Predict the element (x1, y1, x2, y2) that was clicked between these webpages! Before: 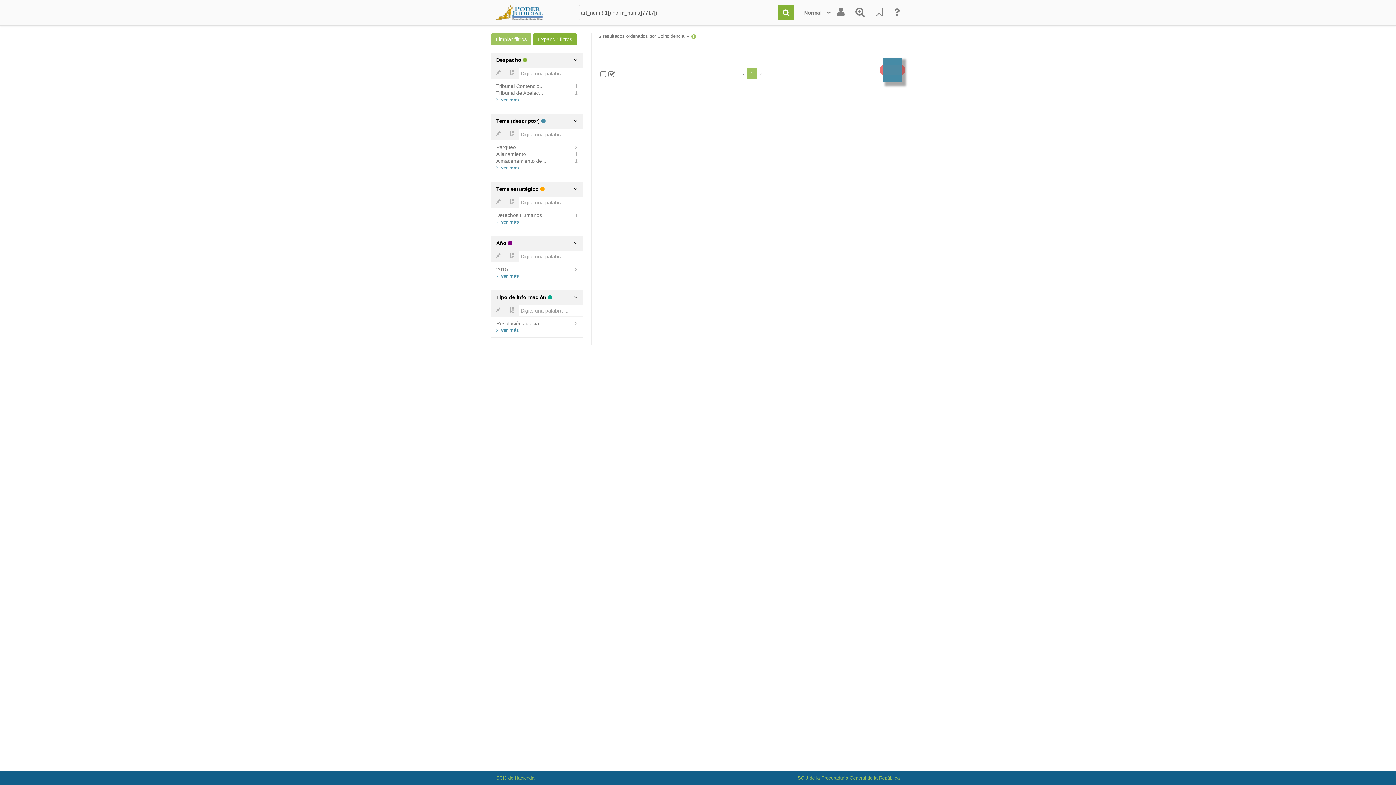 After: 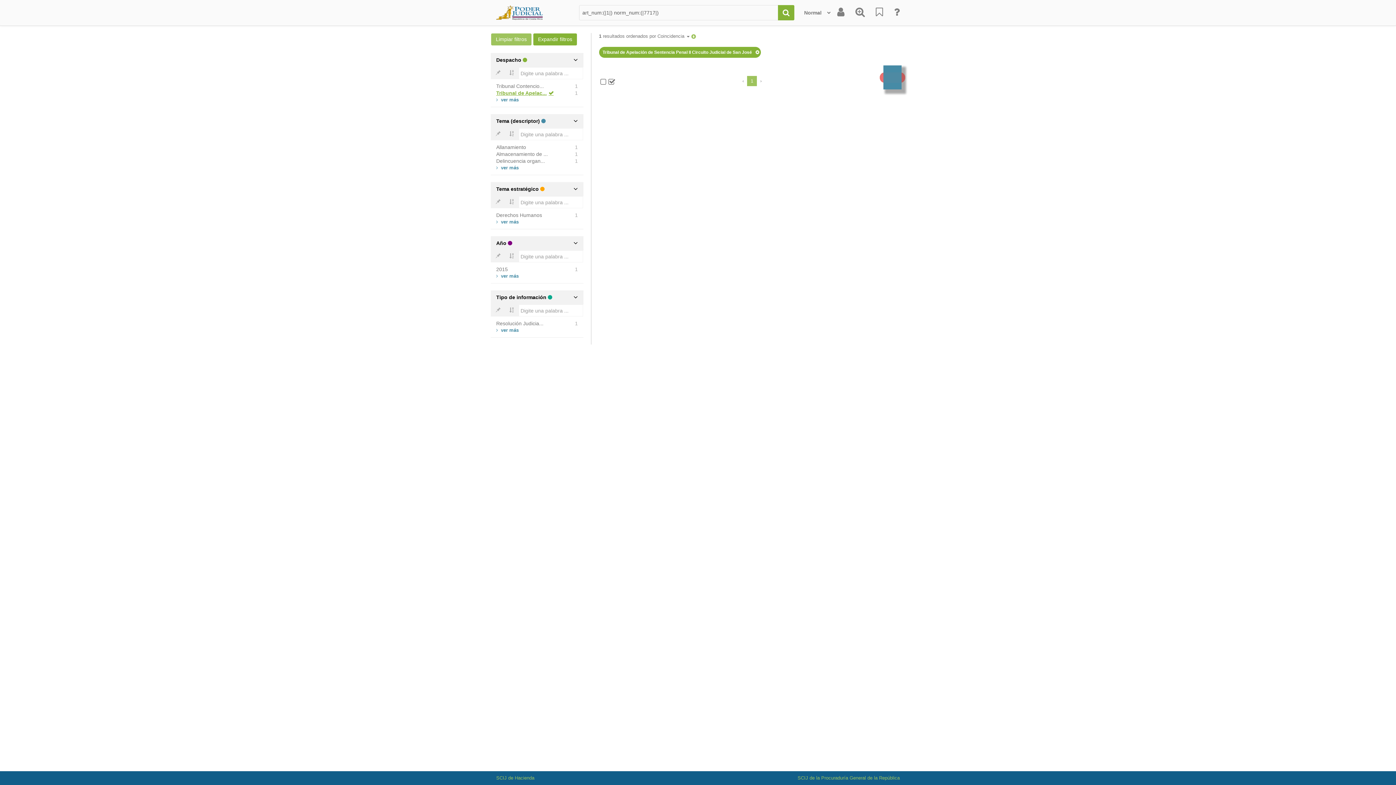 Action: label: Tribunal de Apelac... bbox: (496, 90, 543, 96)